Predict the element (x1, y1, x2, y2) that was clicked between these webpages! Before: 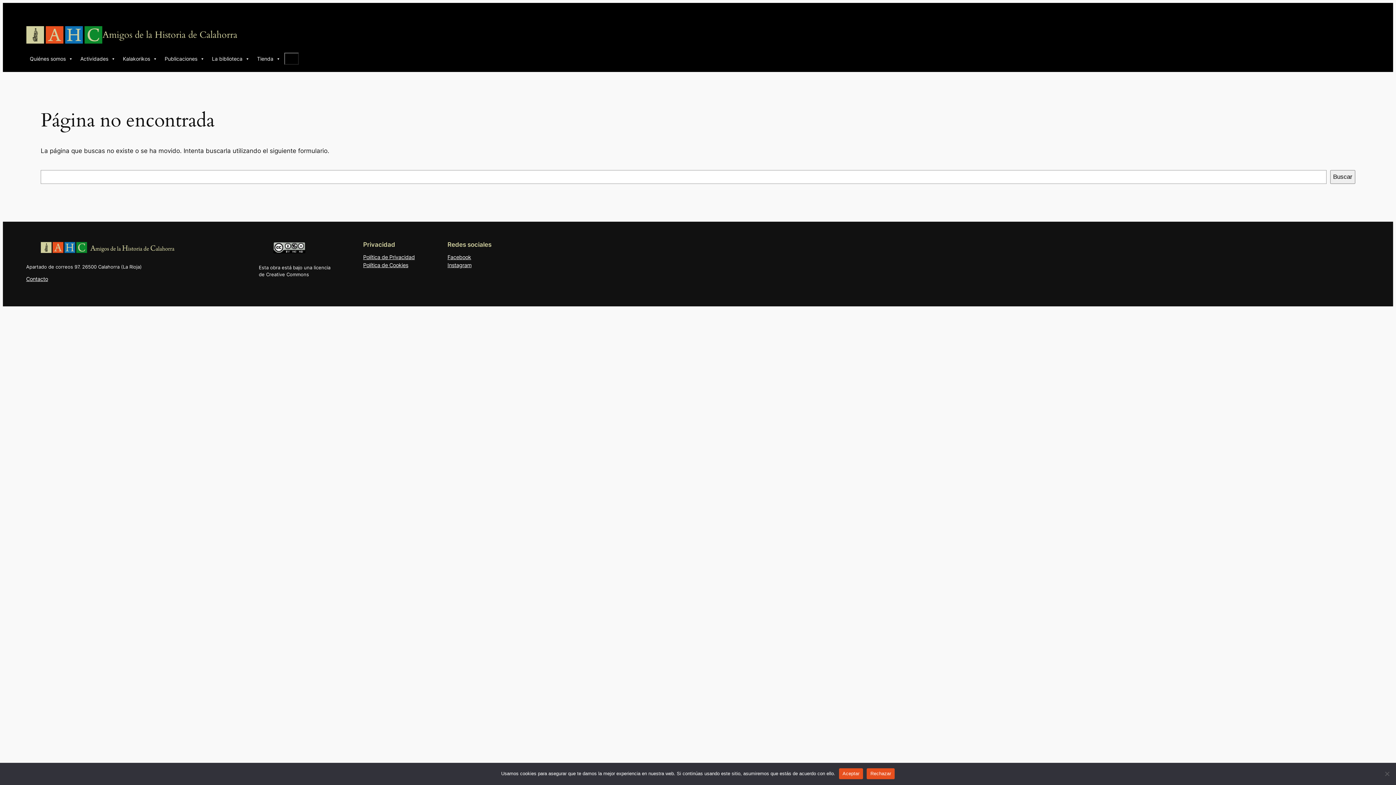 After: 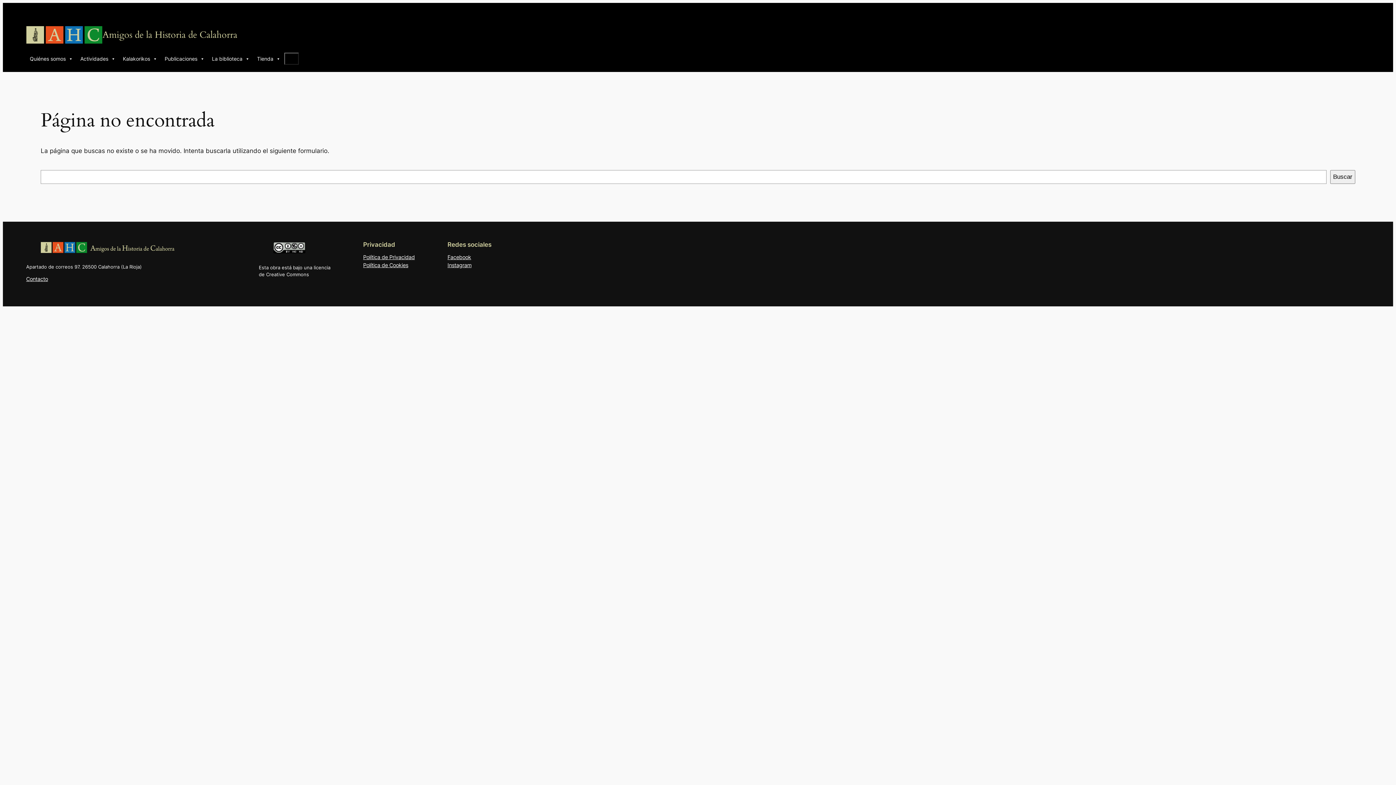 Action: label: Aceptar bbox: (839, 768, 863, 779)